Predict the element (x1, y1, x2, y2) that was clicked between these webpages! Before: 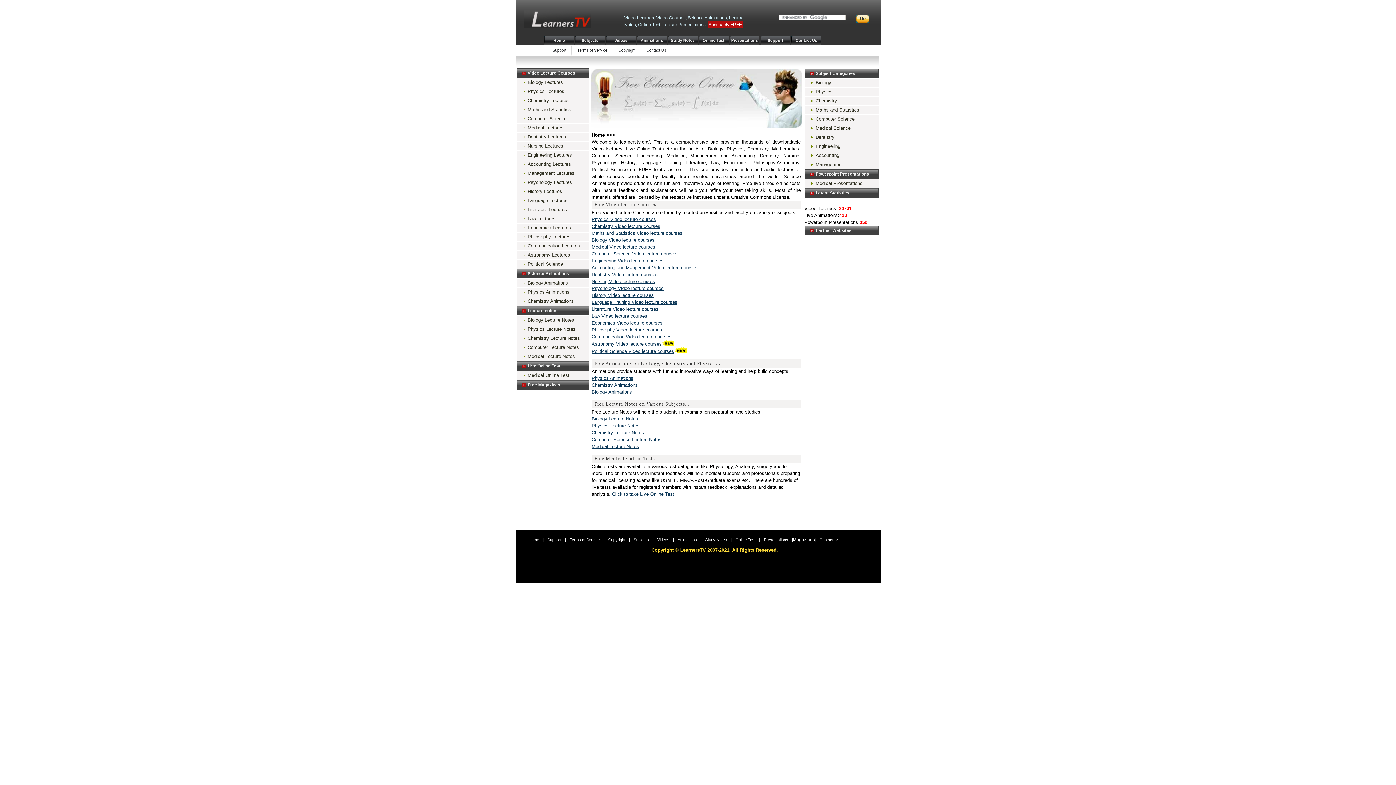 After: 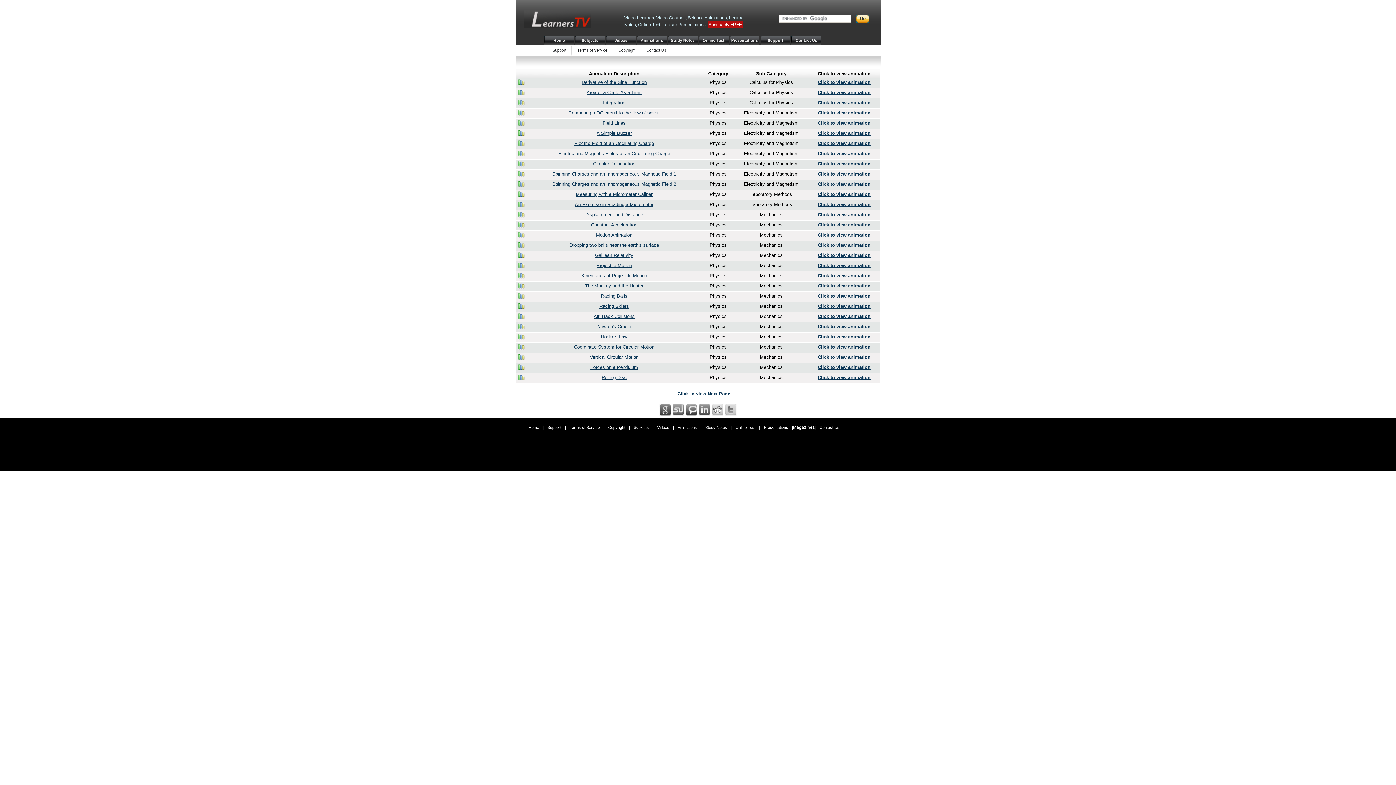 Action: label: Physics Animations bbox: (591, 375, 633, 381)